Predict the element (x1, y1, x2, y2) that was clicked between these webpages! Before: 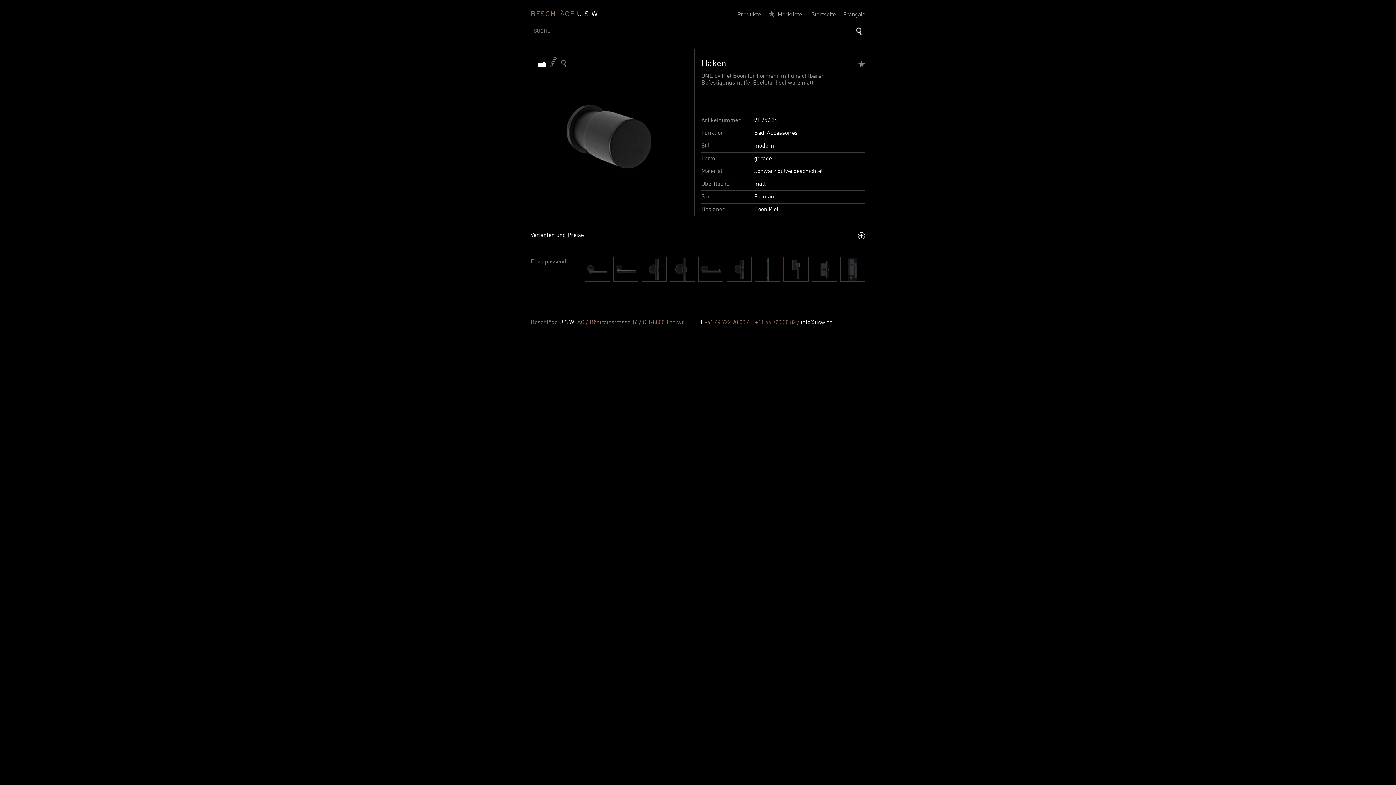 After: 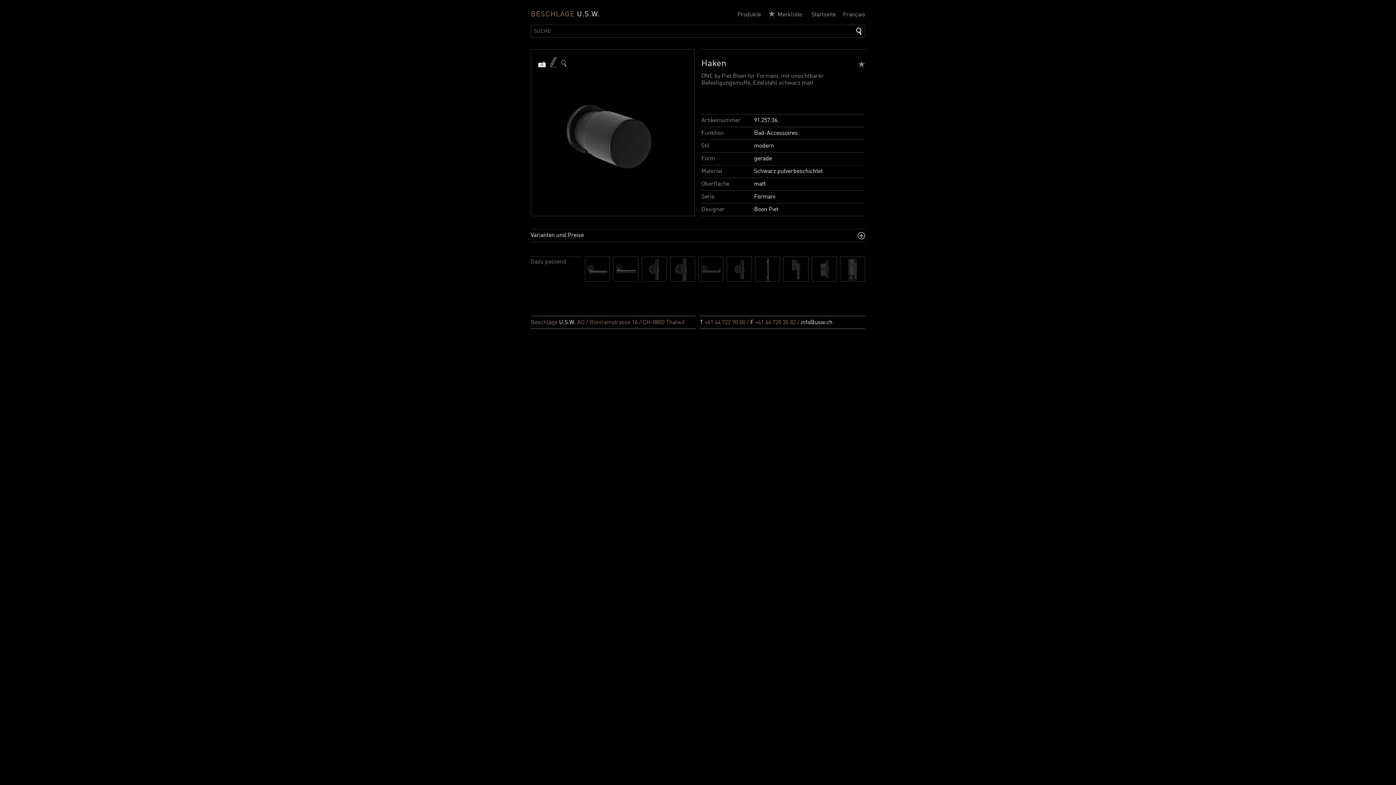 Action: bbox: (801, 320, 832, 325) label: info@usw.ch